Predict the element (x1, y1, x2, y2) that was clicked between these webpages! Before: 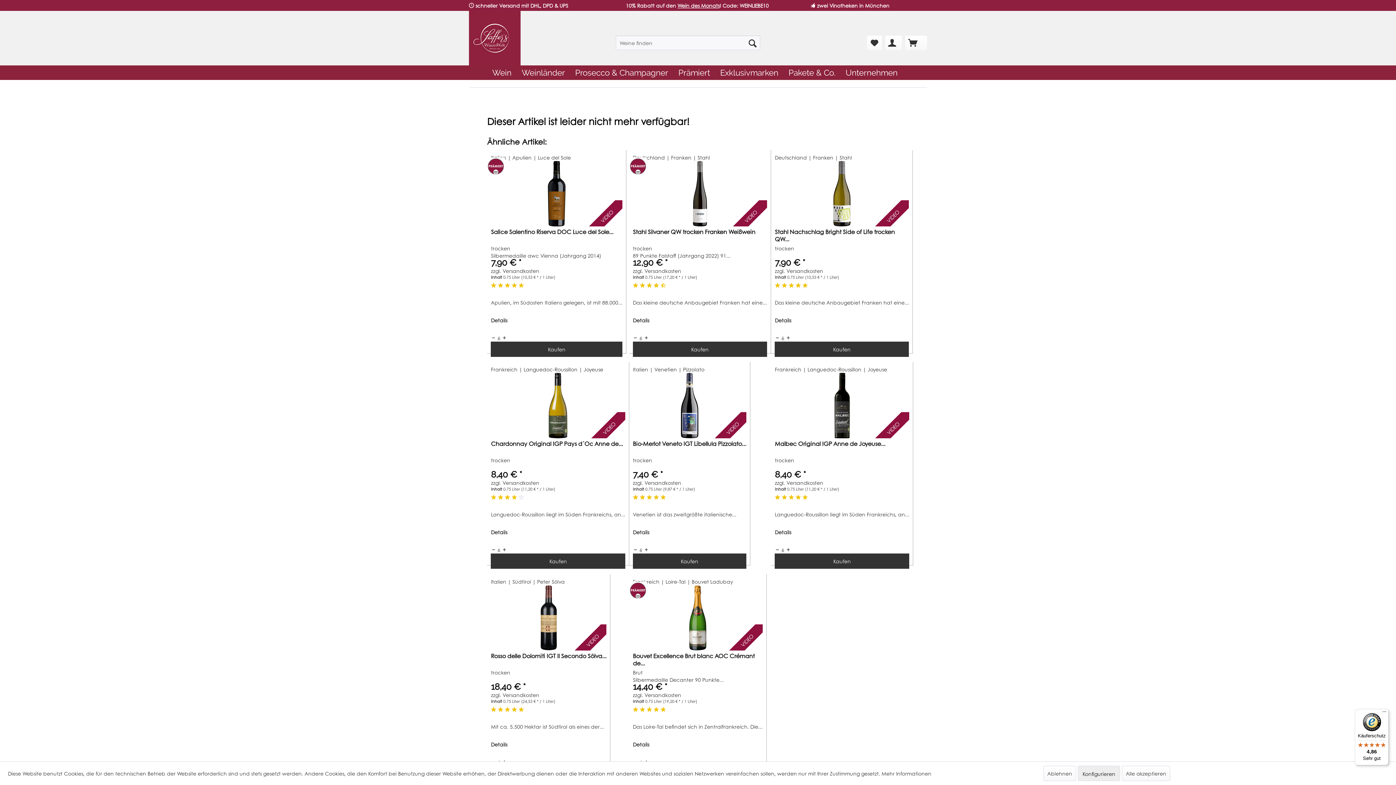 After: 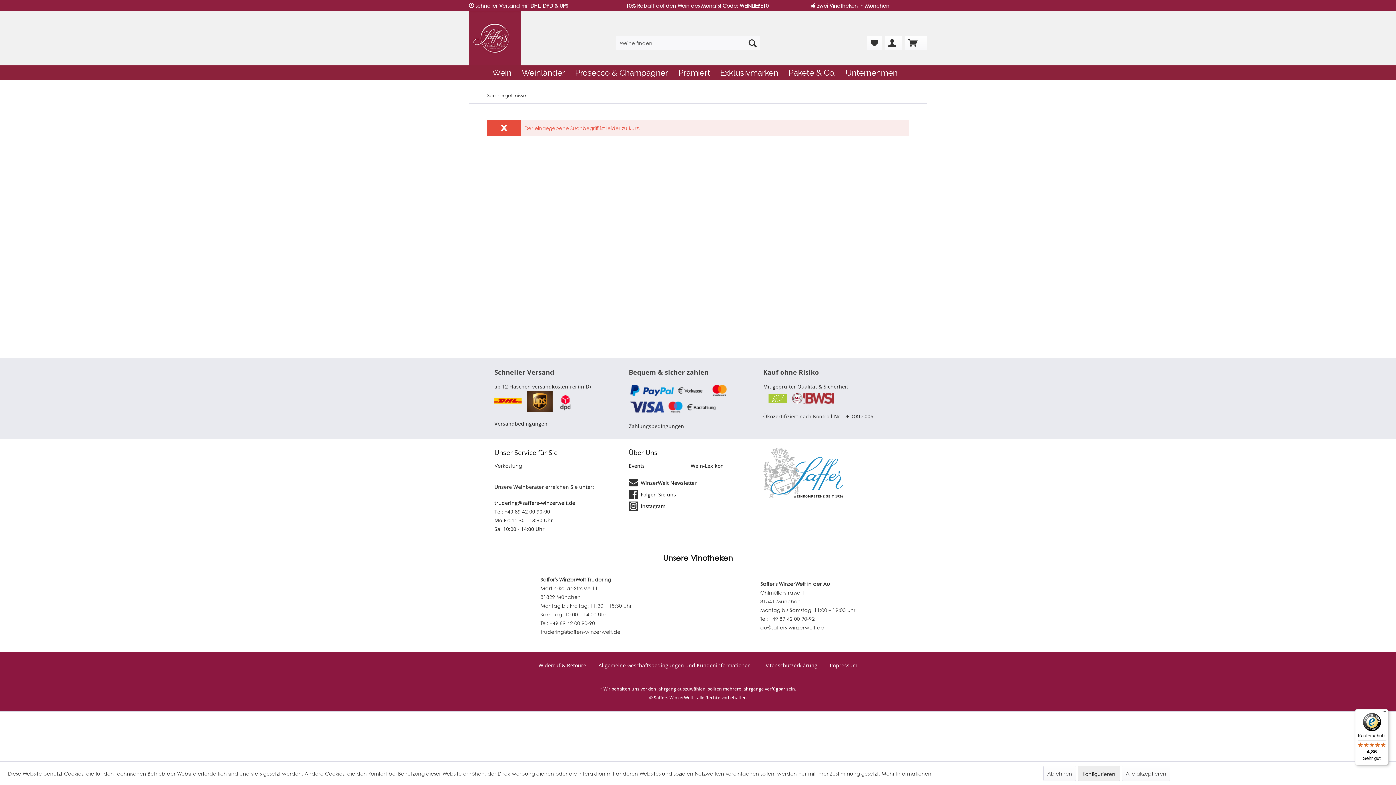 Action: label: Suchen bbox: (745, 35, 760, 50)